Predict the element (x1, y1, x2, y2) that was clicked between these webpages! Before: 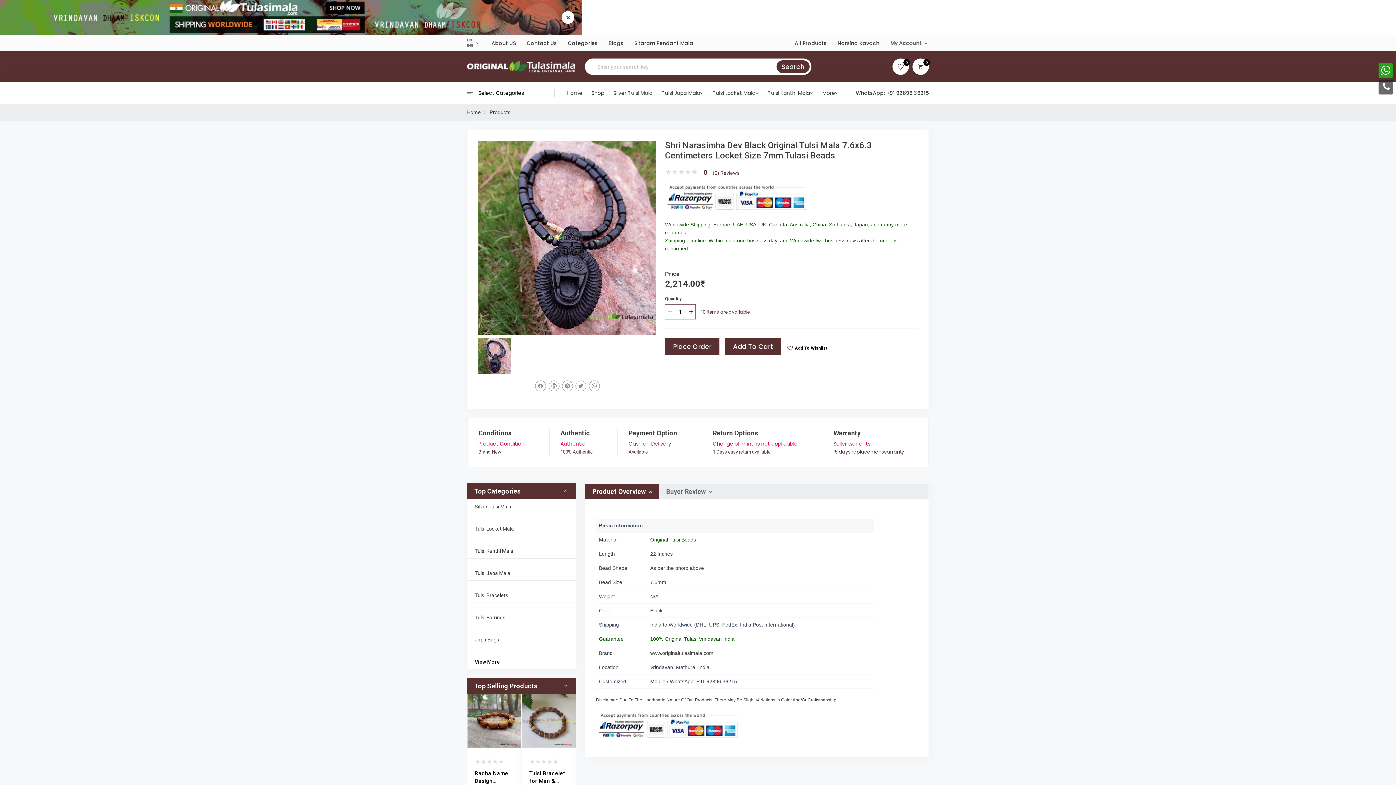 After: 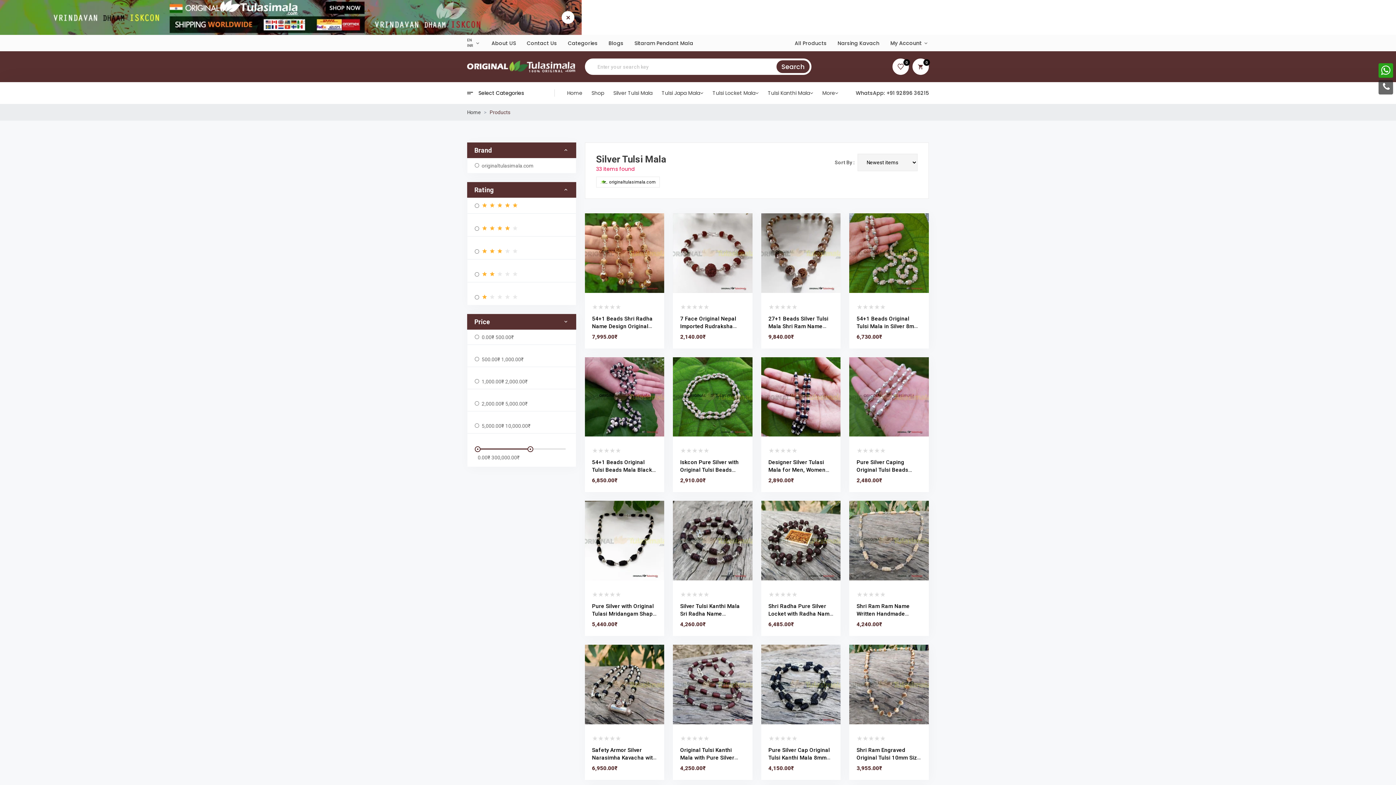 Action: bbox: (613, 82, 652, 104) label: Silver Tulsi Mala